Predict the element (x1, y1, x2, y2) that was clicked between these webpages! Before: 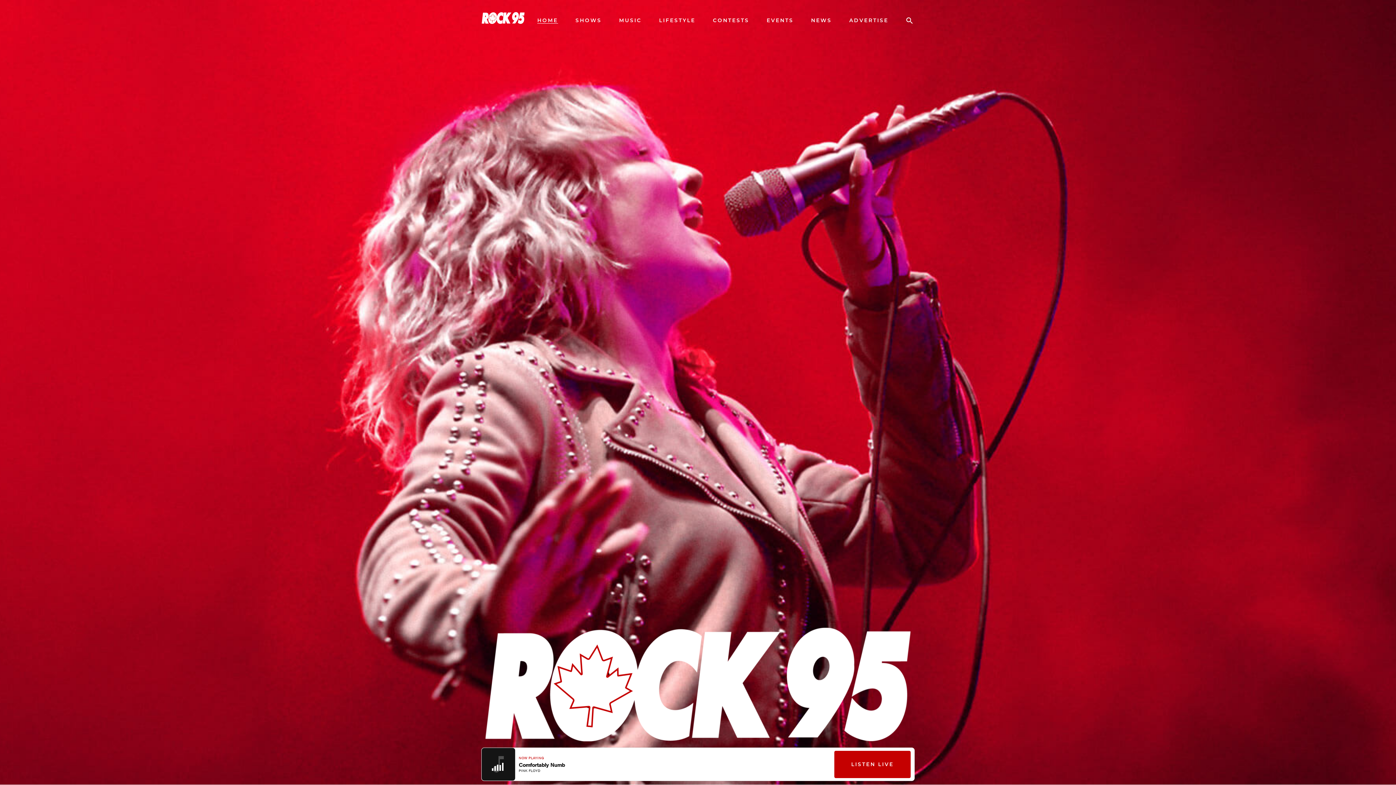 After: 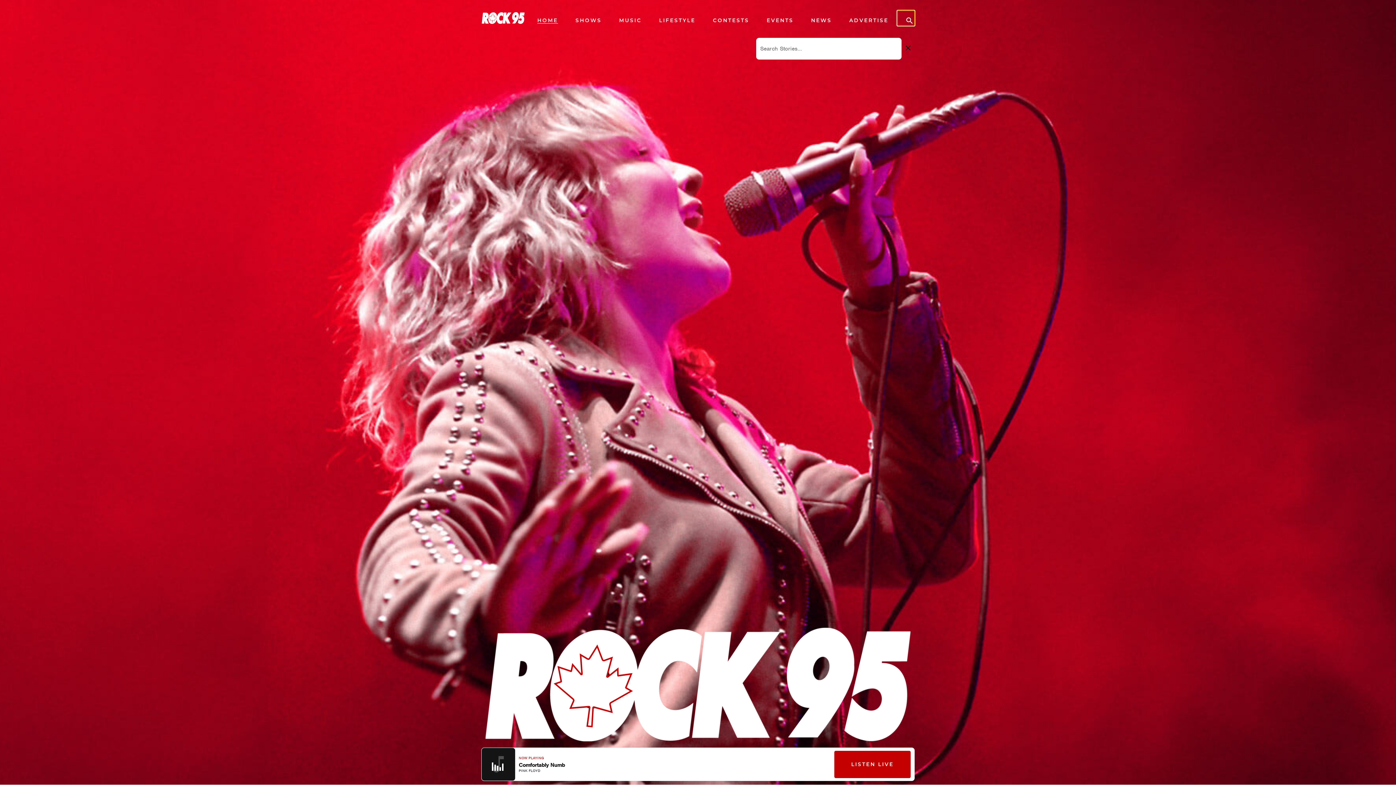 Action: label: Open search bbox: (897, 10, 914, 25)